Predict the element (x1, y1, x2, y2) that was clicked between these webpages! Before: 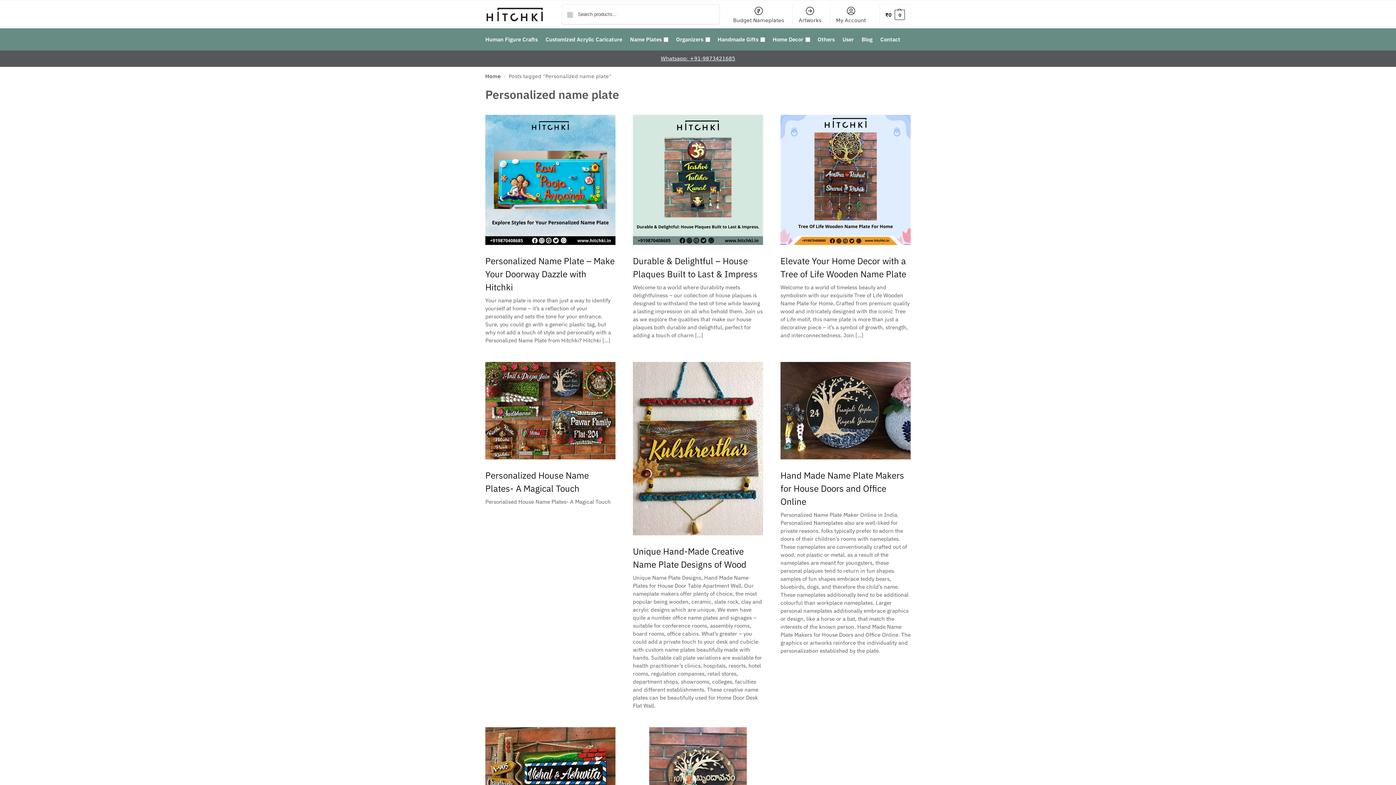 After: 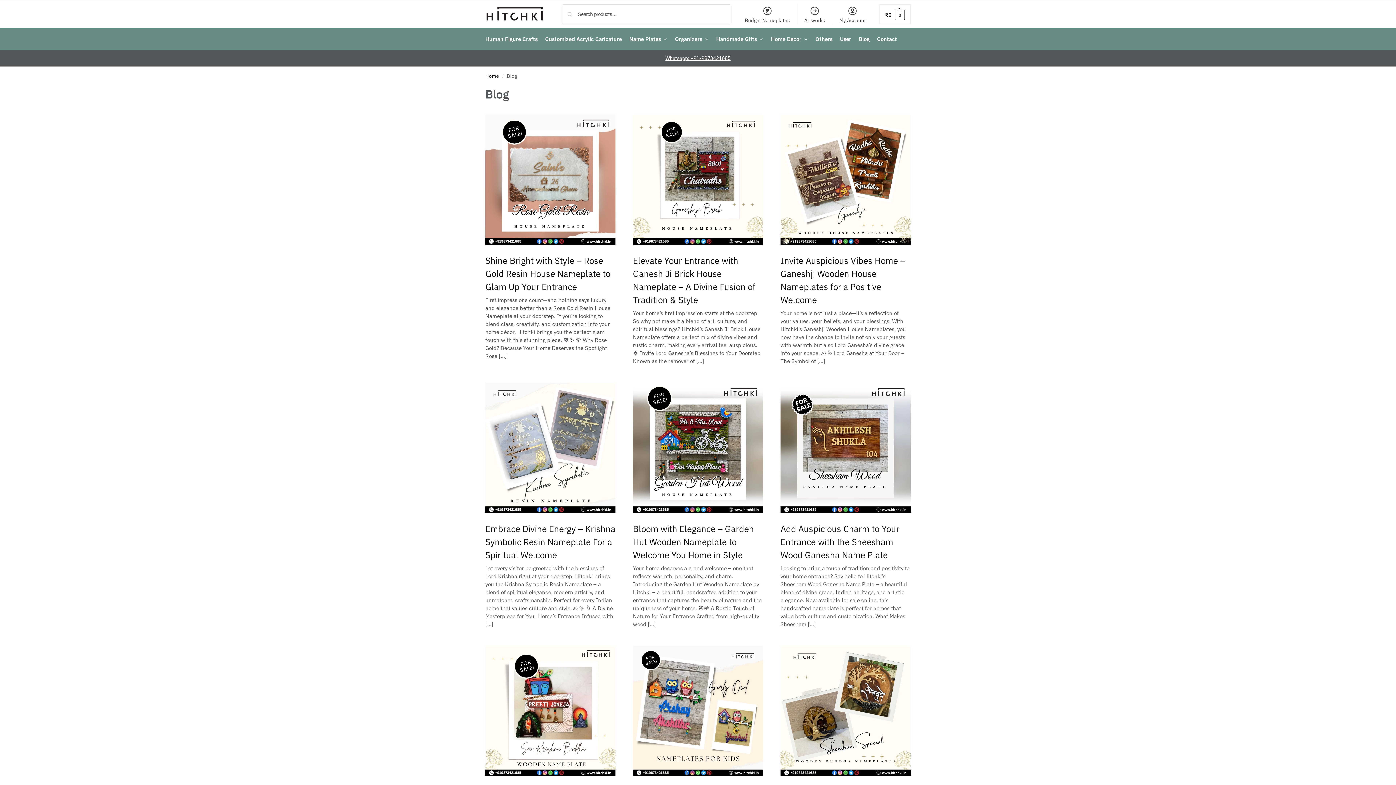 Action: bbox: (858, 28, 875, 50) label: Blog